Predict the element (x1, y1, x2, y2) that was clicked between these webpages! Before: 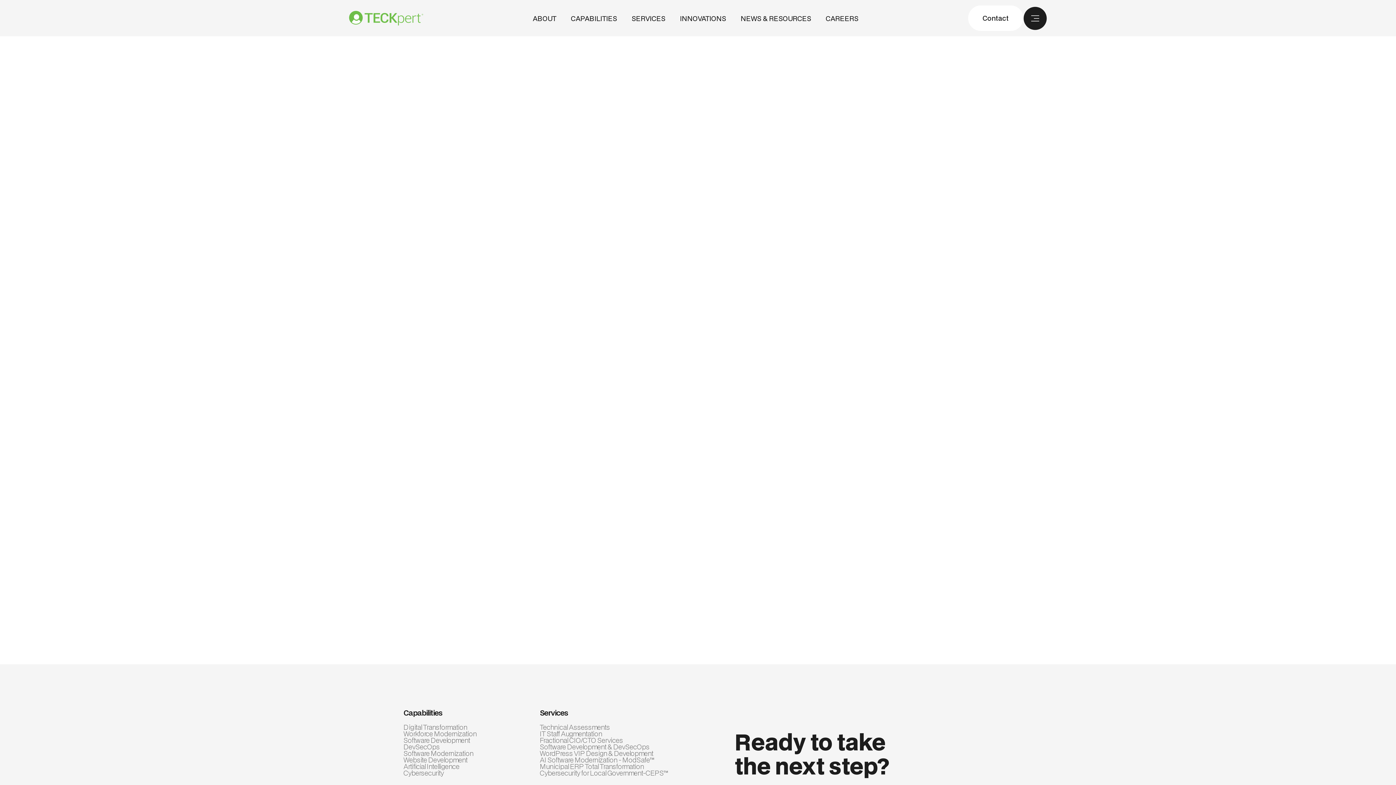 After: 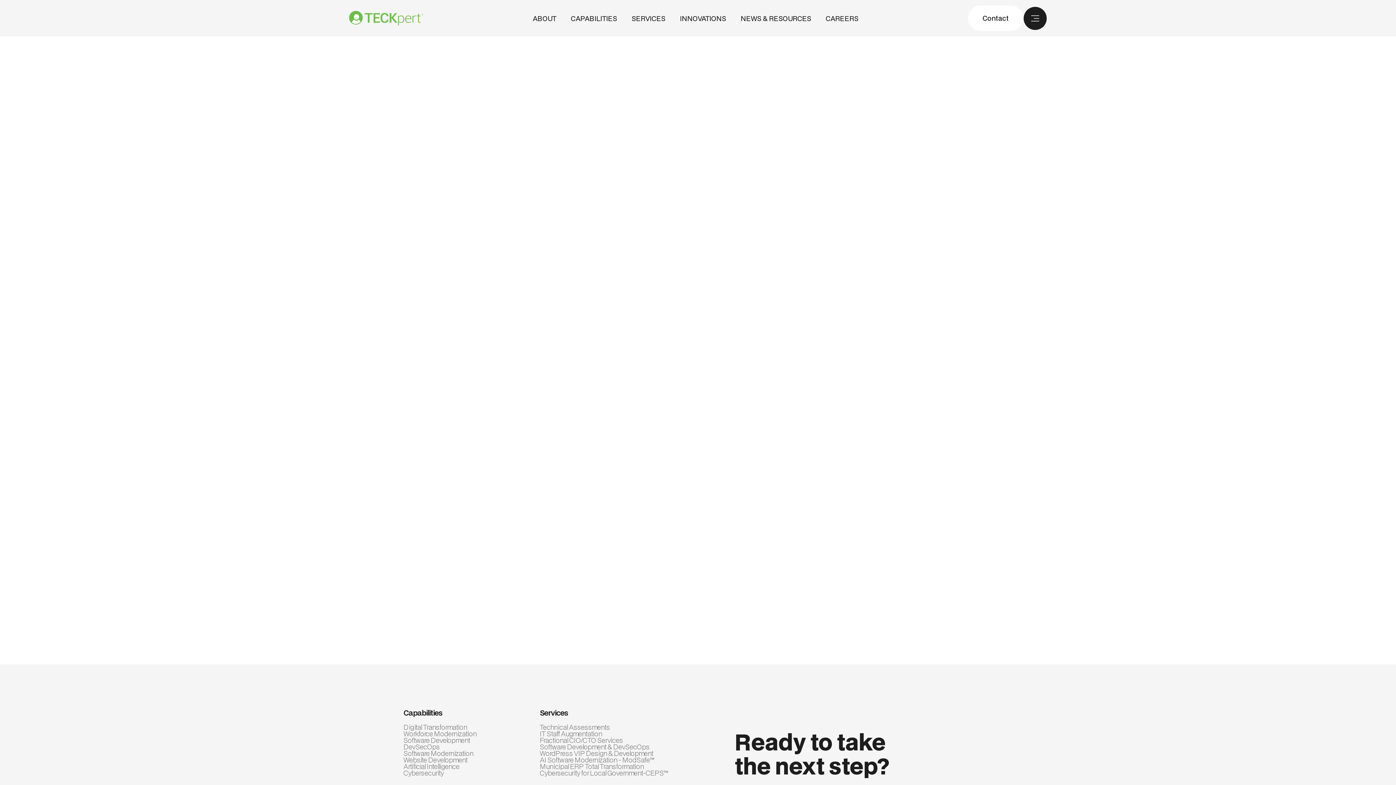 Action: label: IT Staff Augmentation bbox: (540, 730, 676, 737)